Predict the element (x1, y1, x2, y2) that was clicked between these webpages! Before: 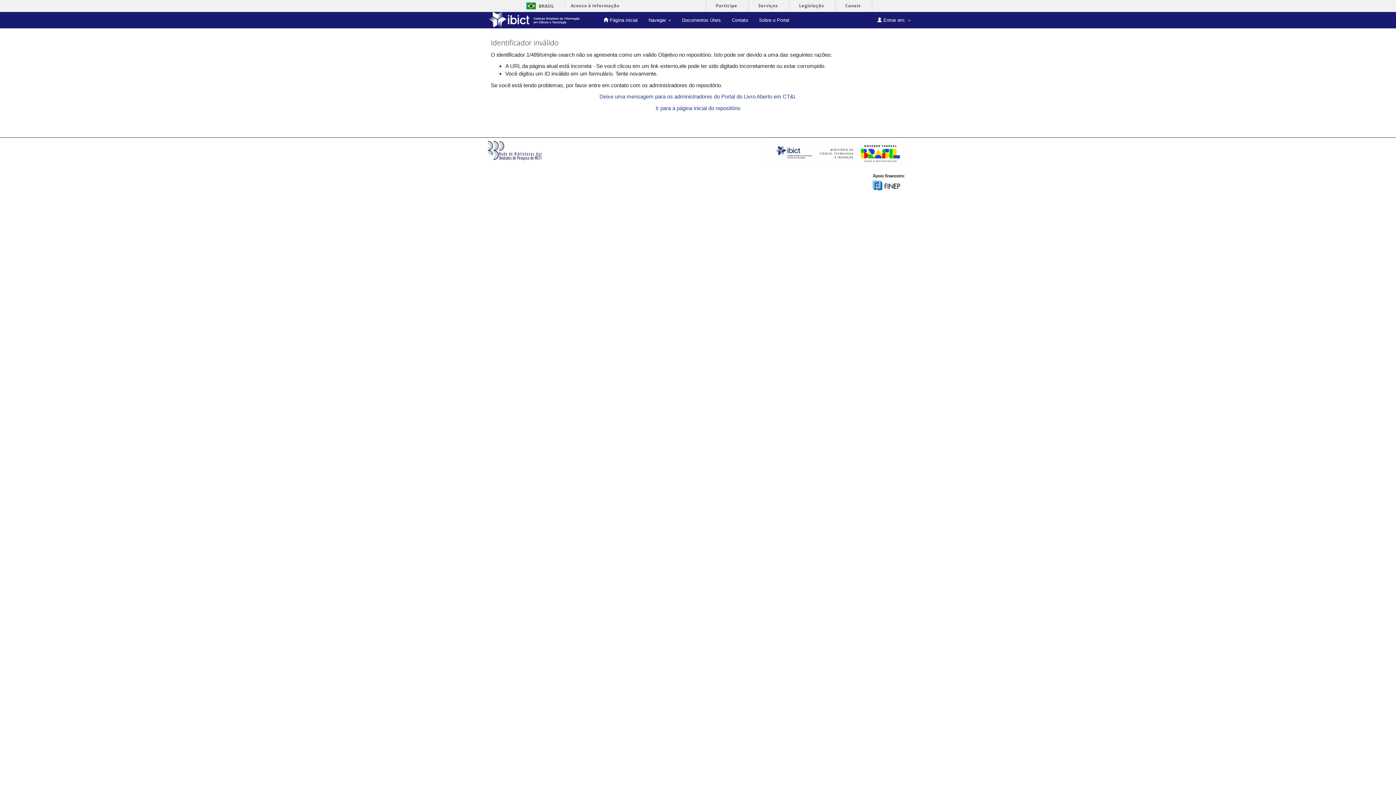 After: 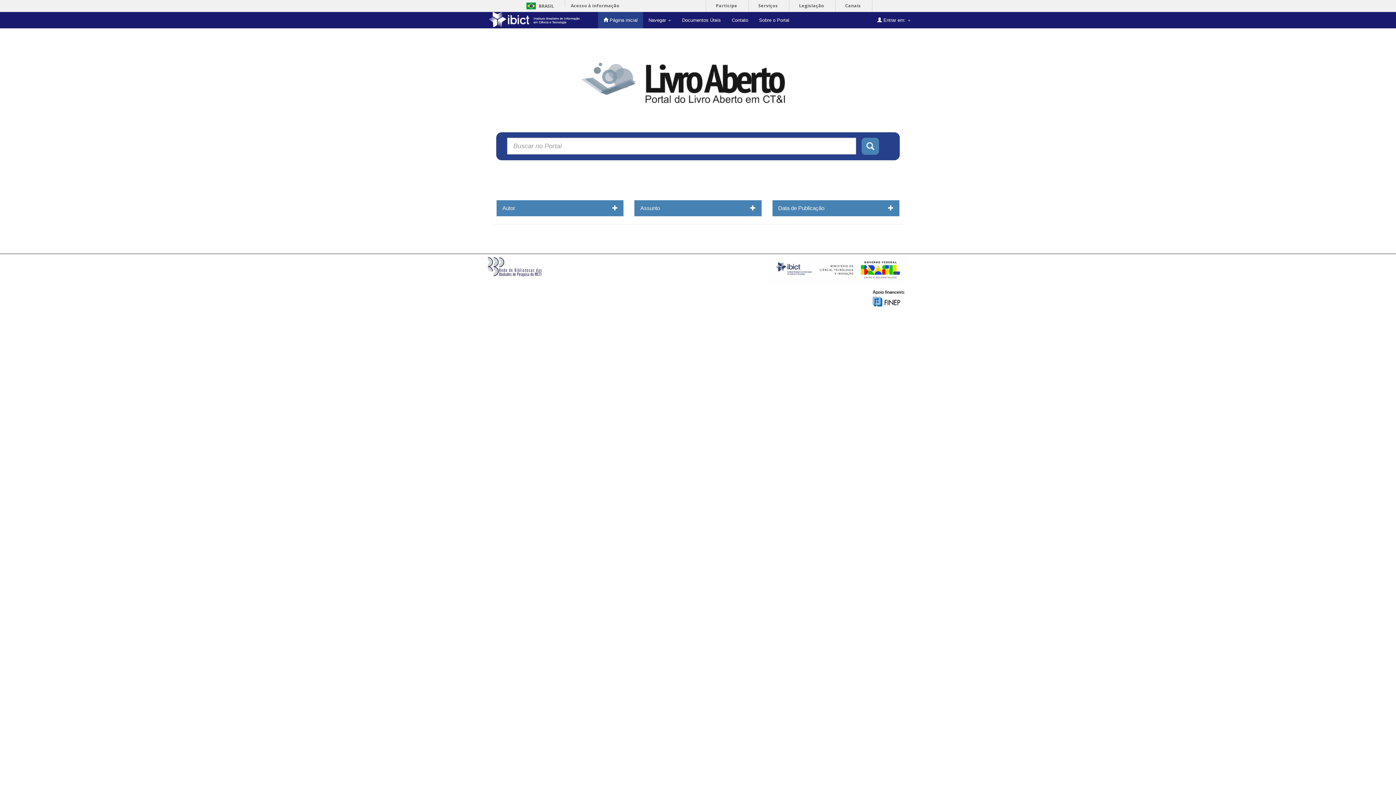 Action: bbox: (598, 12, 643, 28) label:  Página inicial